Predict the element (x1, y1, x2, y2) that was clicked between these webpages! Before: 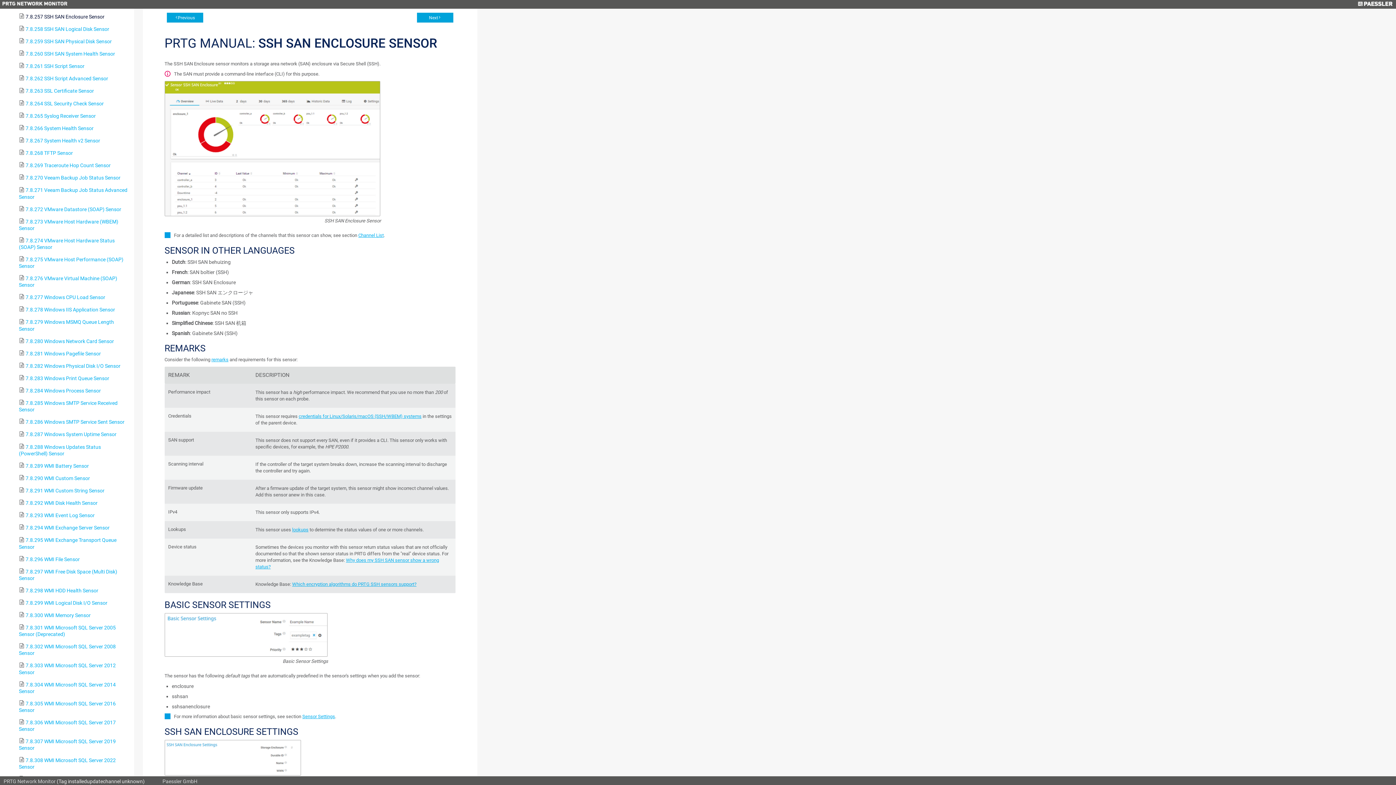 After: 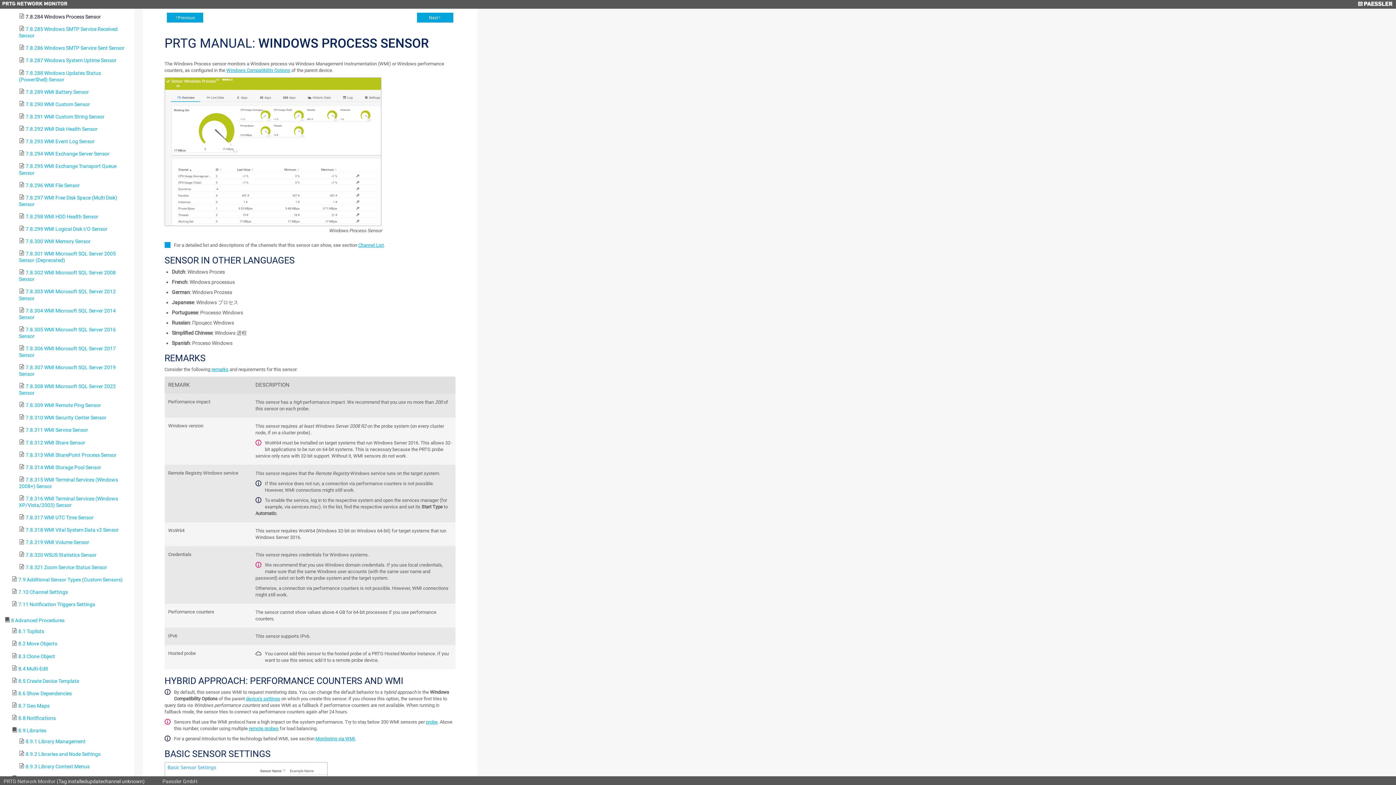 Action: label: 7.8.284 Windows Process Sensor bbox: (25, 388, 100, 393)